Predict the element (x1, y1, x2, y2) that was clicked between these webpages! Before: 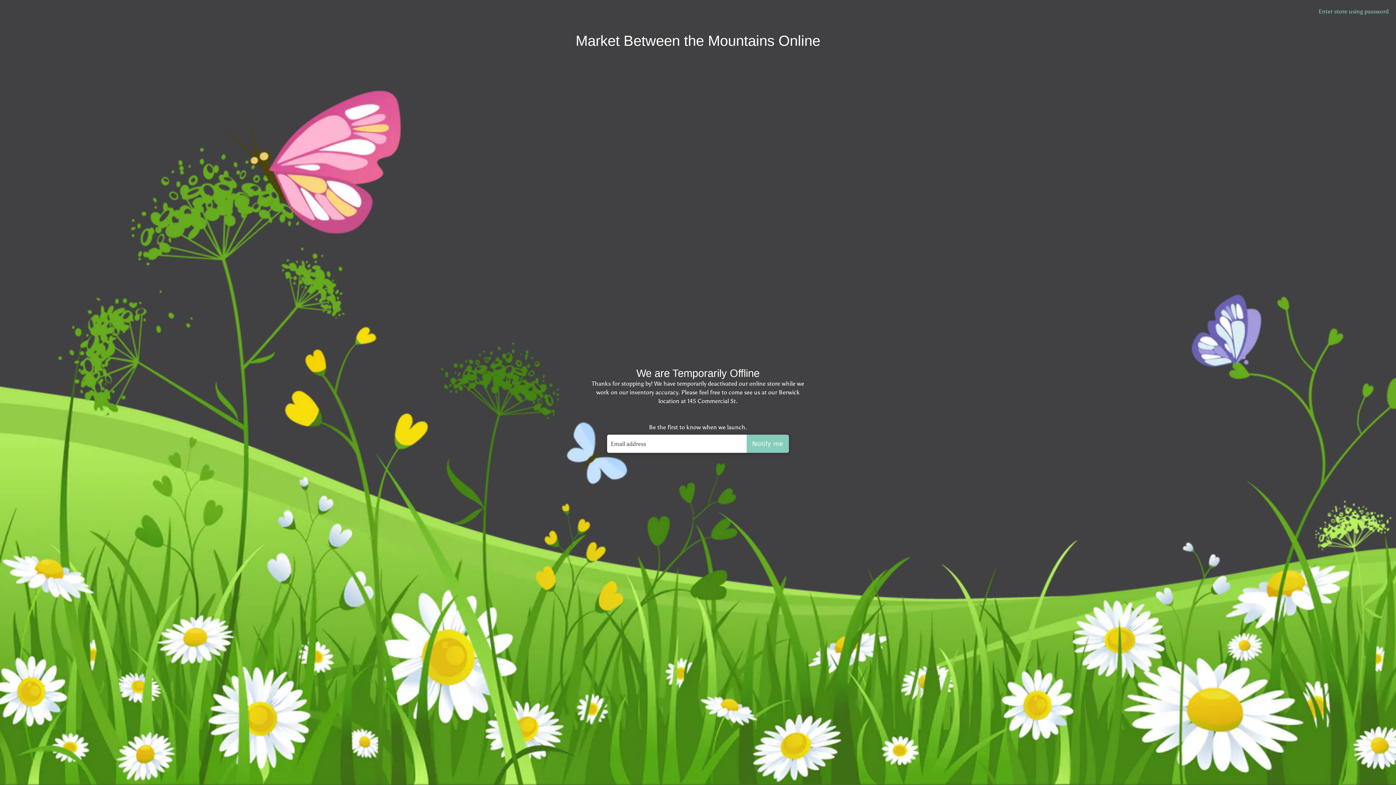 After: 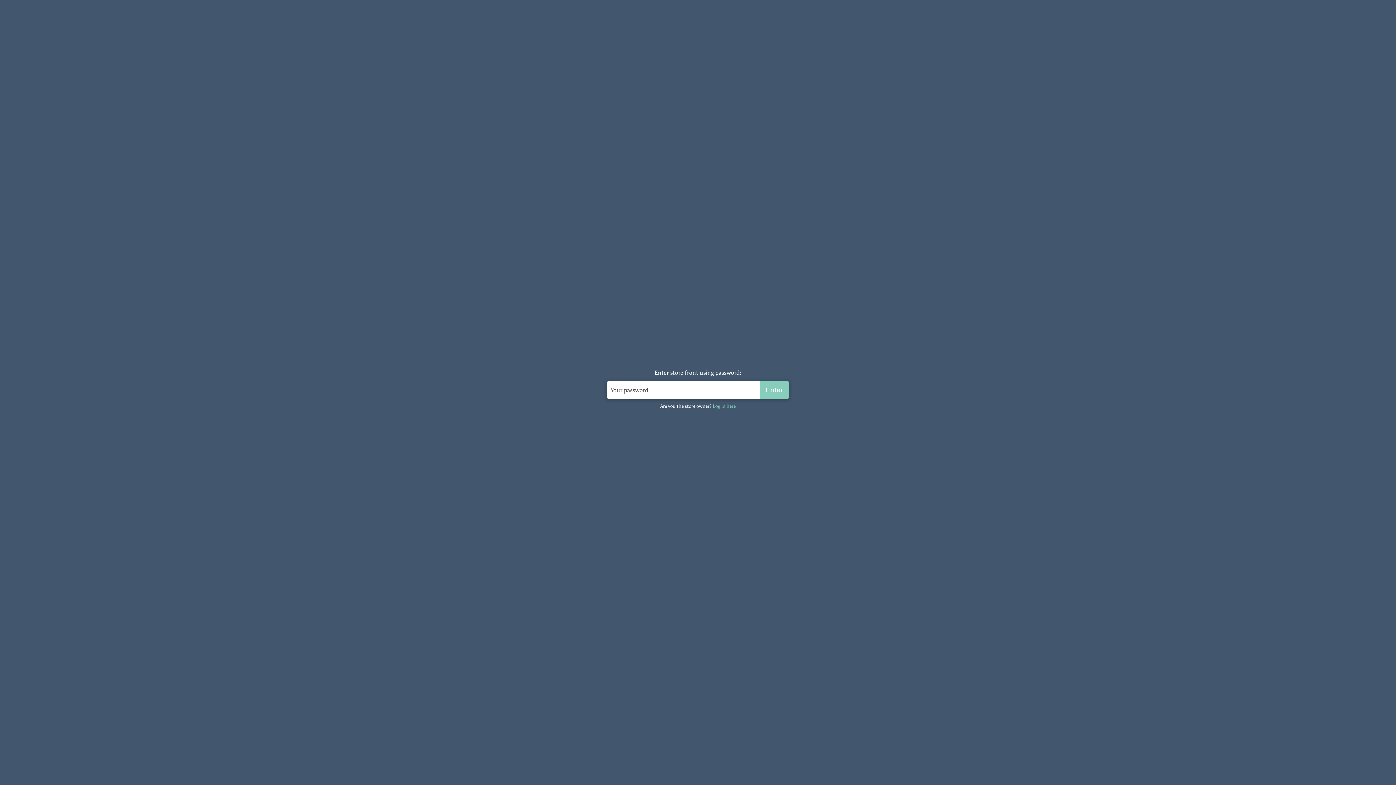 Action: bbox: (1318, 8, 1389, 14) label: Enter store using password